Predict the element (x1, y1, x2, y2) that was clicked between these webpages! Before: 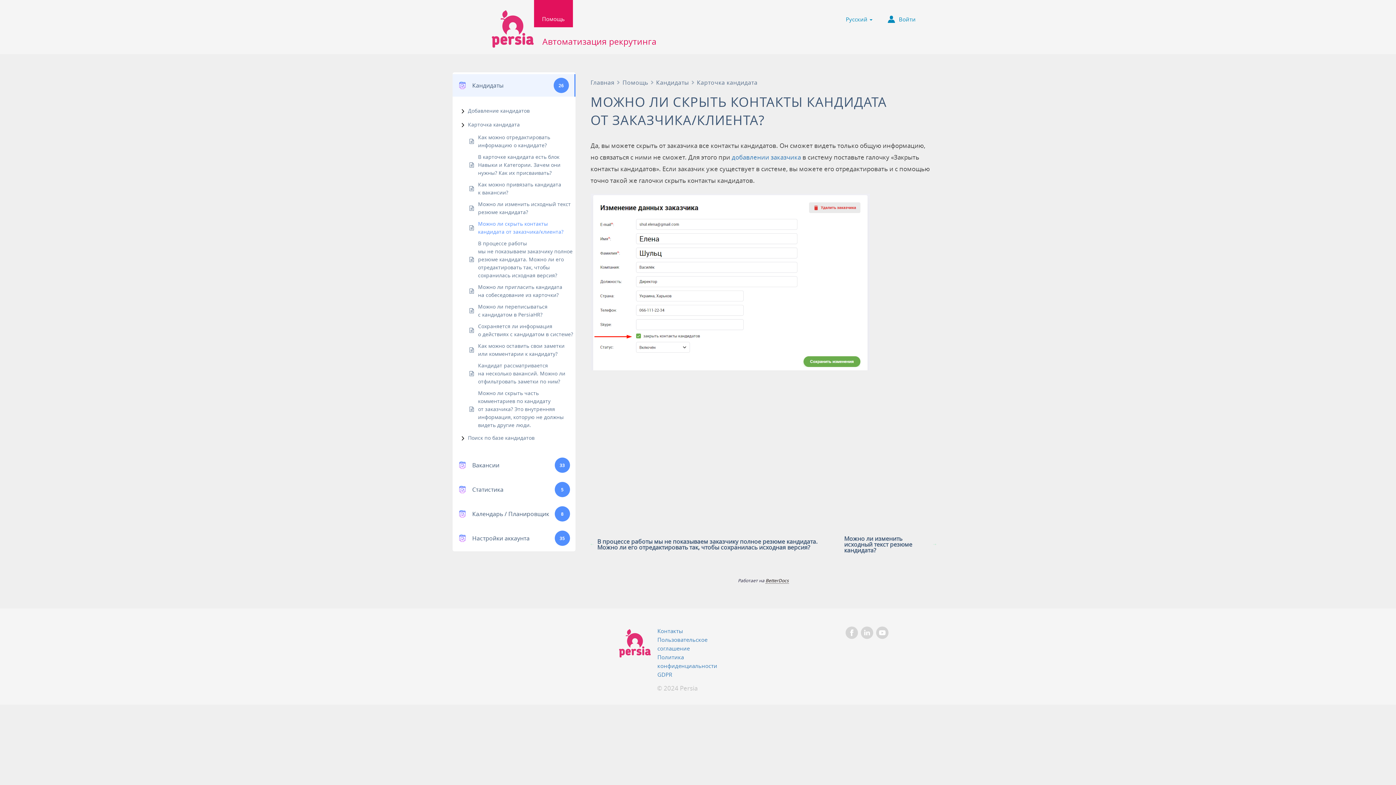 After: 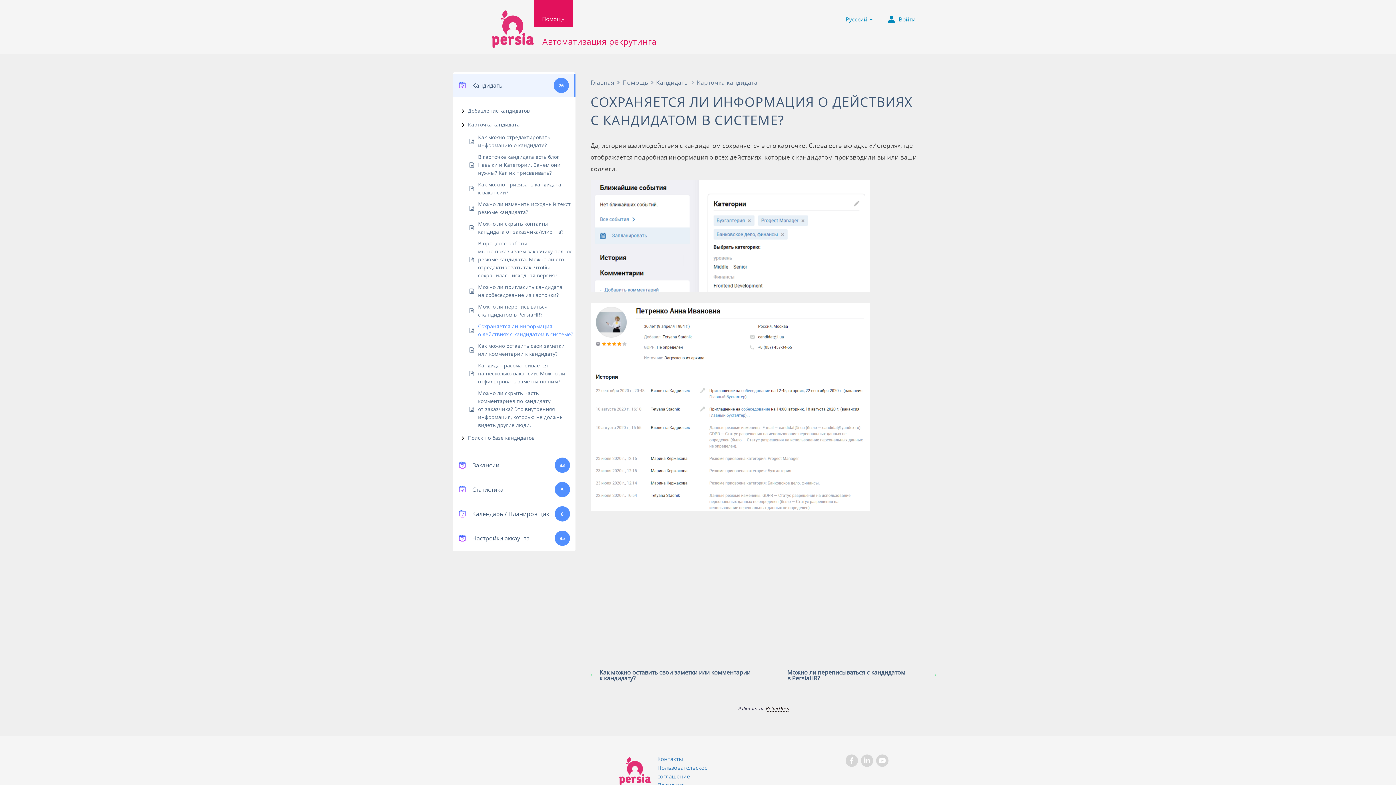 Action: bbox: (478, 322, 573, 338) label: Сохраняется ли информация о действиях с кандидатом в системе?